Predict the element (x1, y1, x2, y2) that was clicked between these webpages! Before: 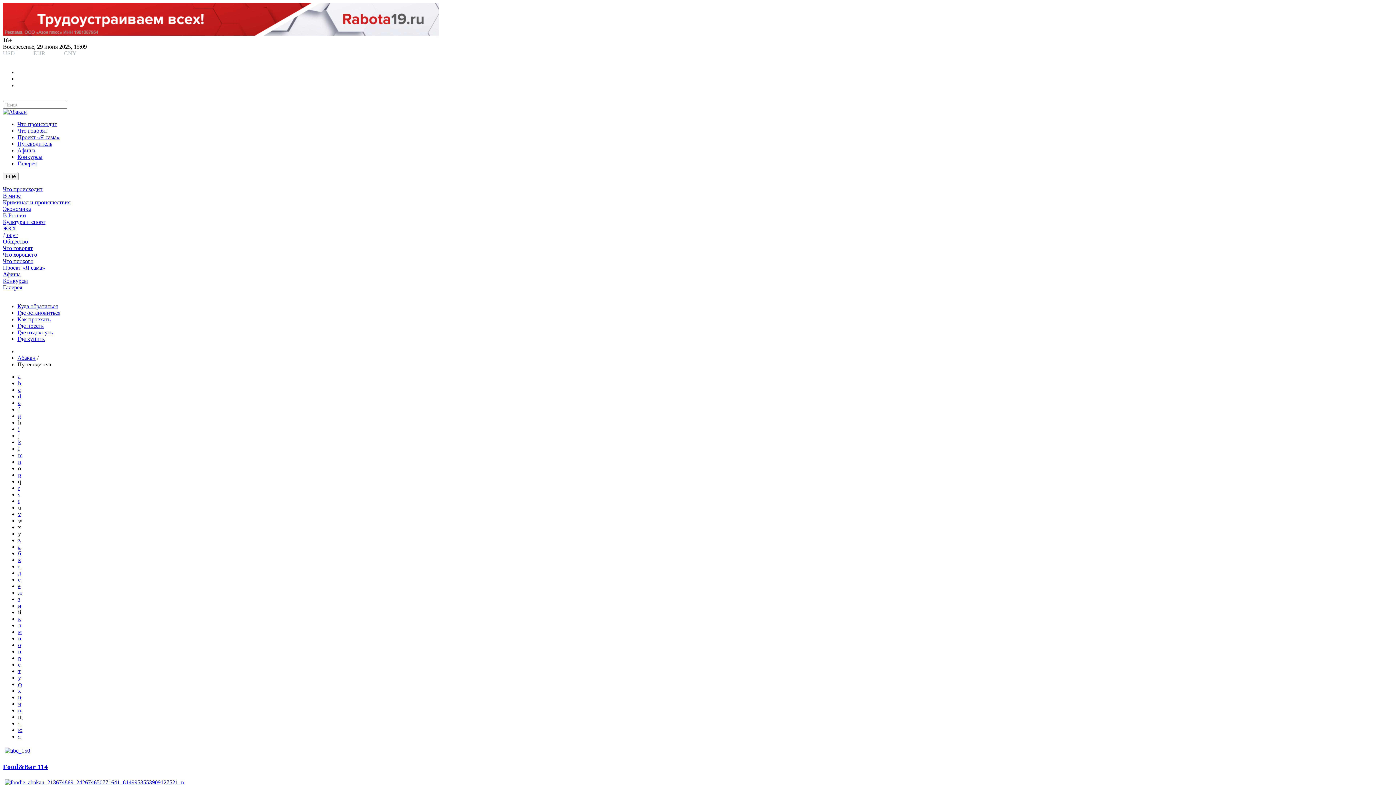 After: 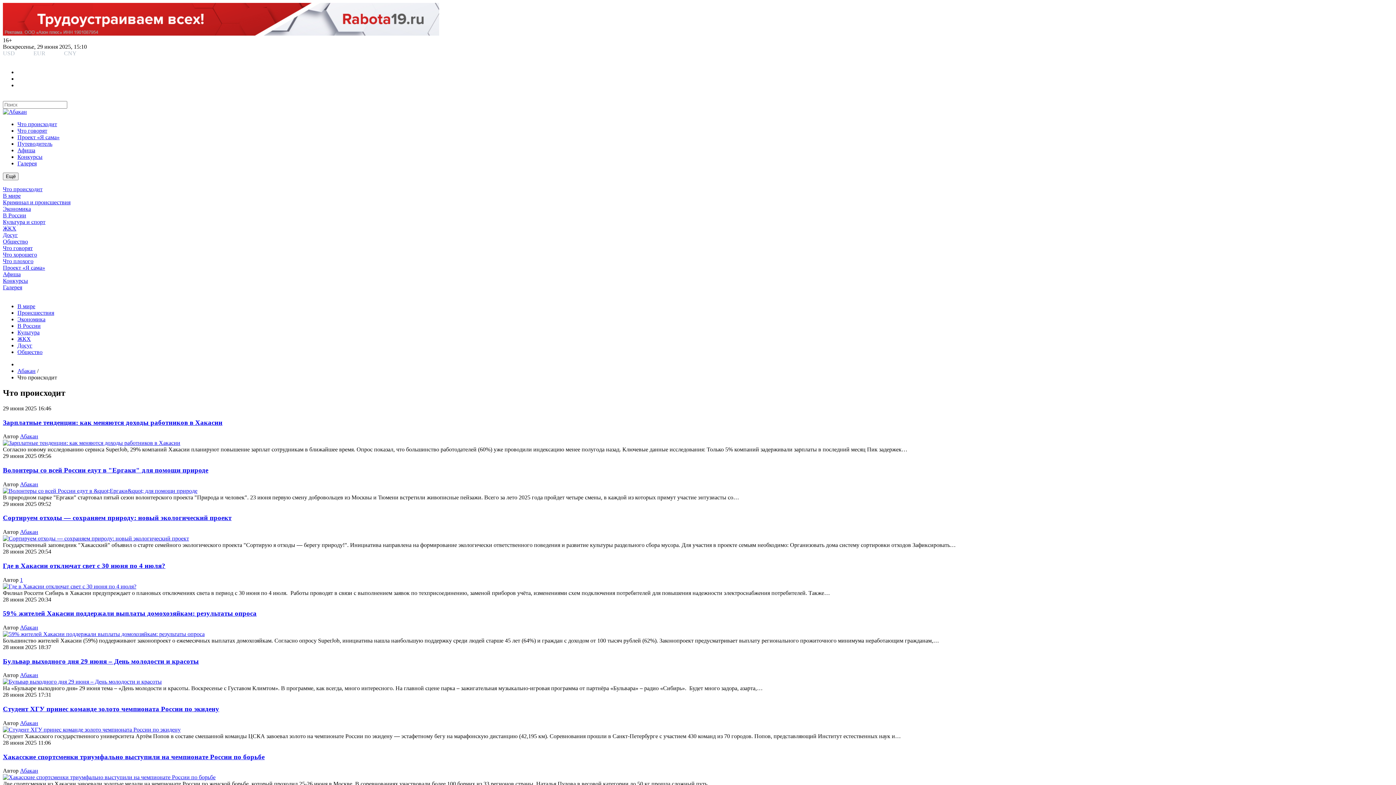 Action: label: Что происходит bbox: (17, 121, 57, 127)